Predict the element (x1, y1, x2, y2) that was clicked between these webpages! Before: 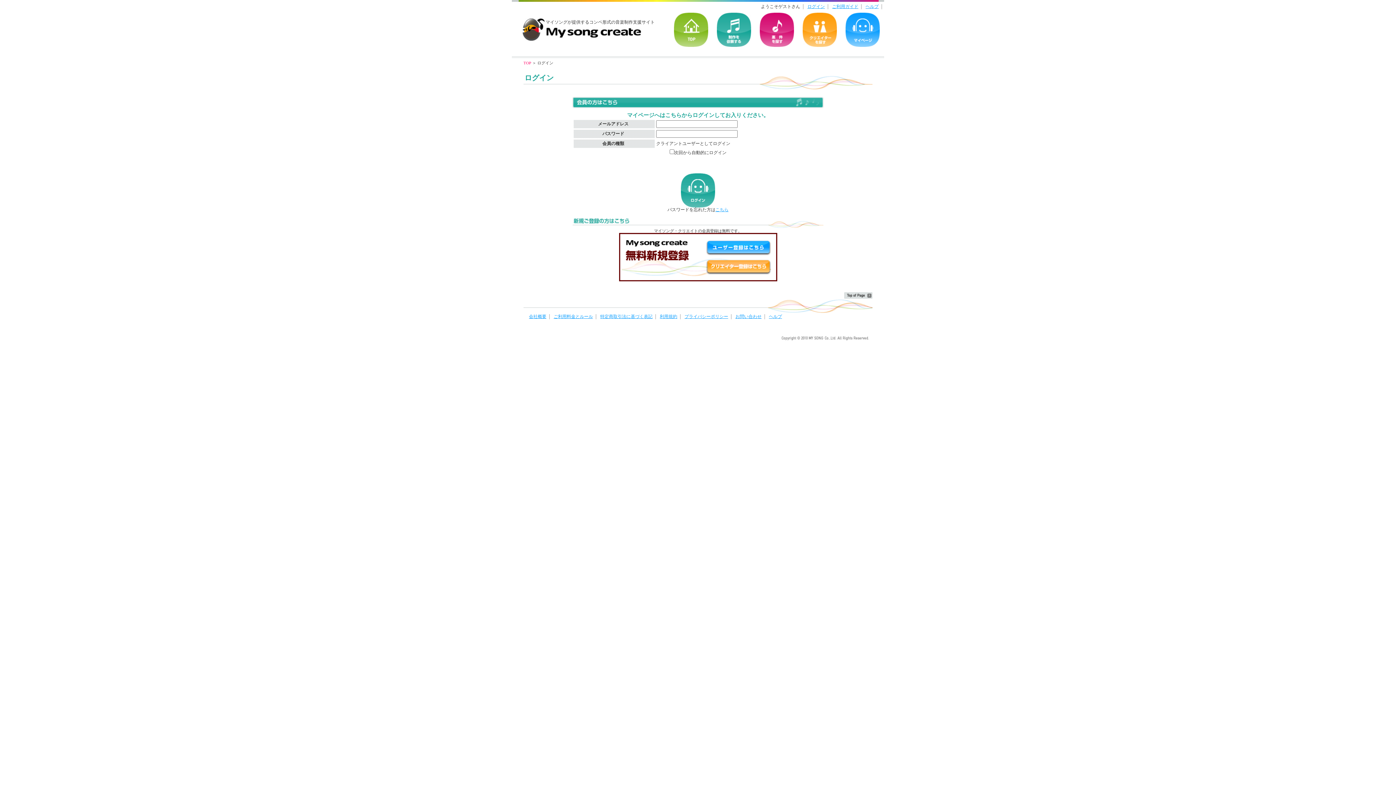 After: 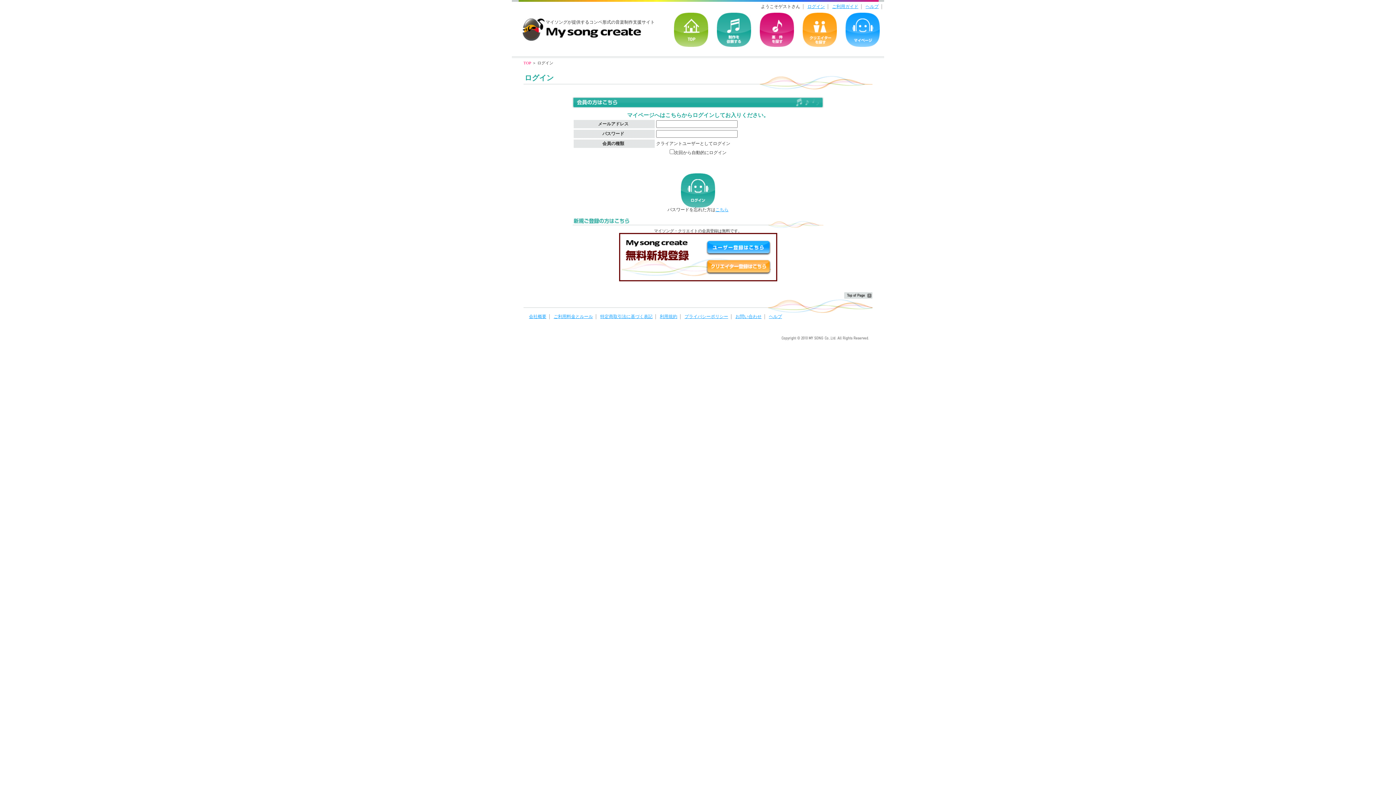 Action: bbox: (717, 12, 751, 46) label: 音楽制作を依頼する